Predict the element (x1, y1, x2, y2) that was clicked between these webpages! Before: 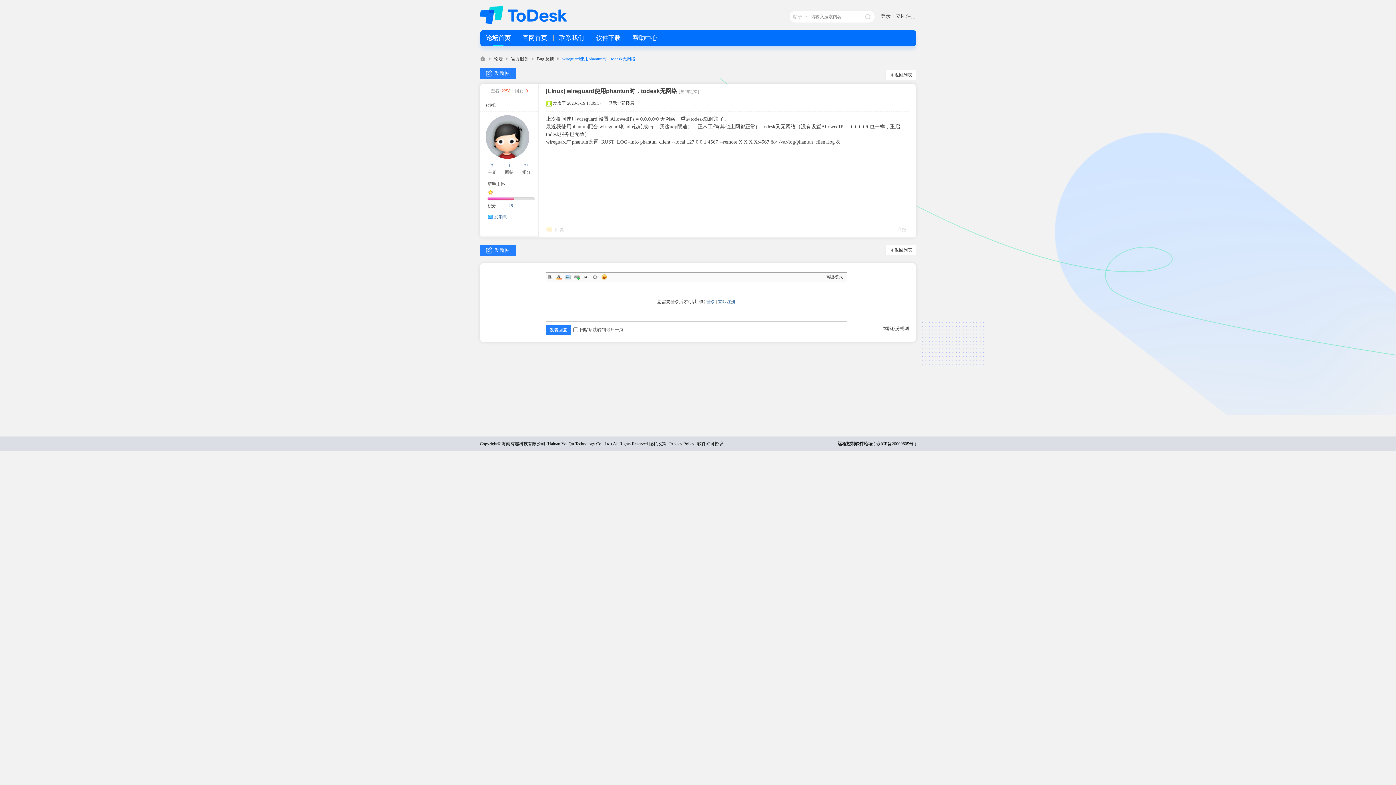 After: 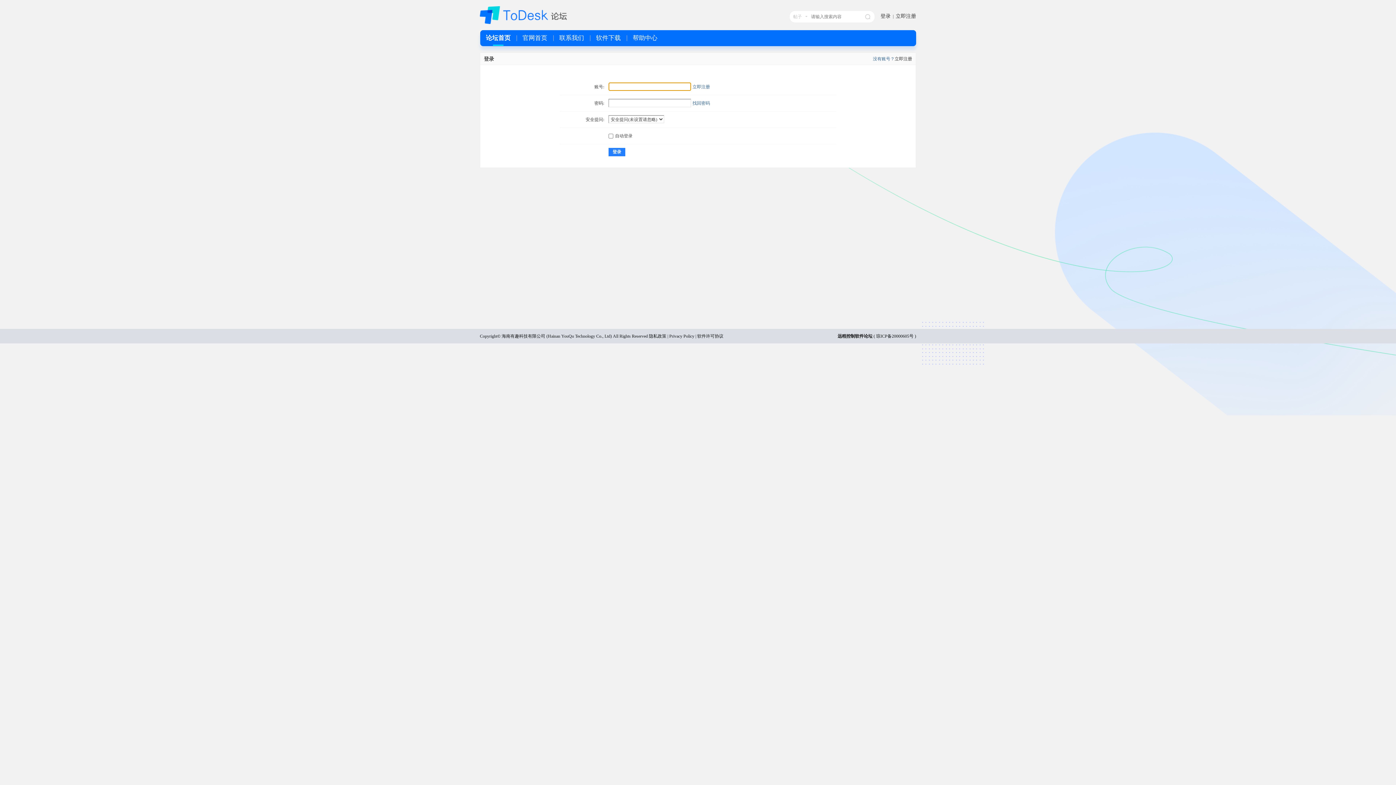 Action: bbox: (880, 13, 890, 18) label: 登录